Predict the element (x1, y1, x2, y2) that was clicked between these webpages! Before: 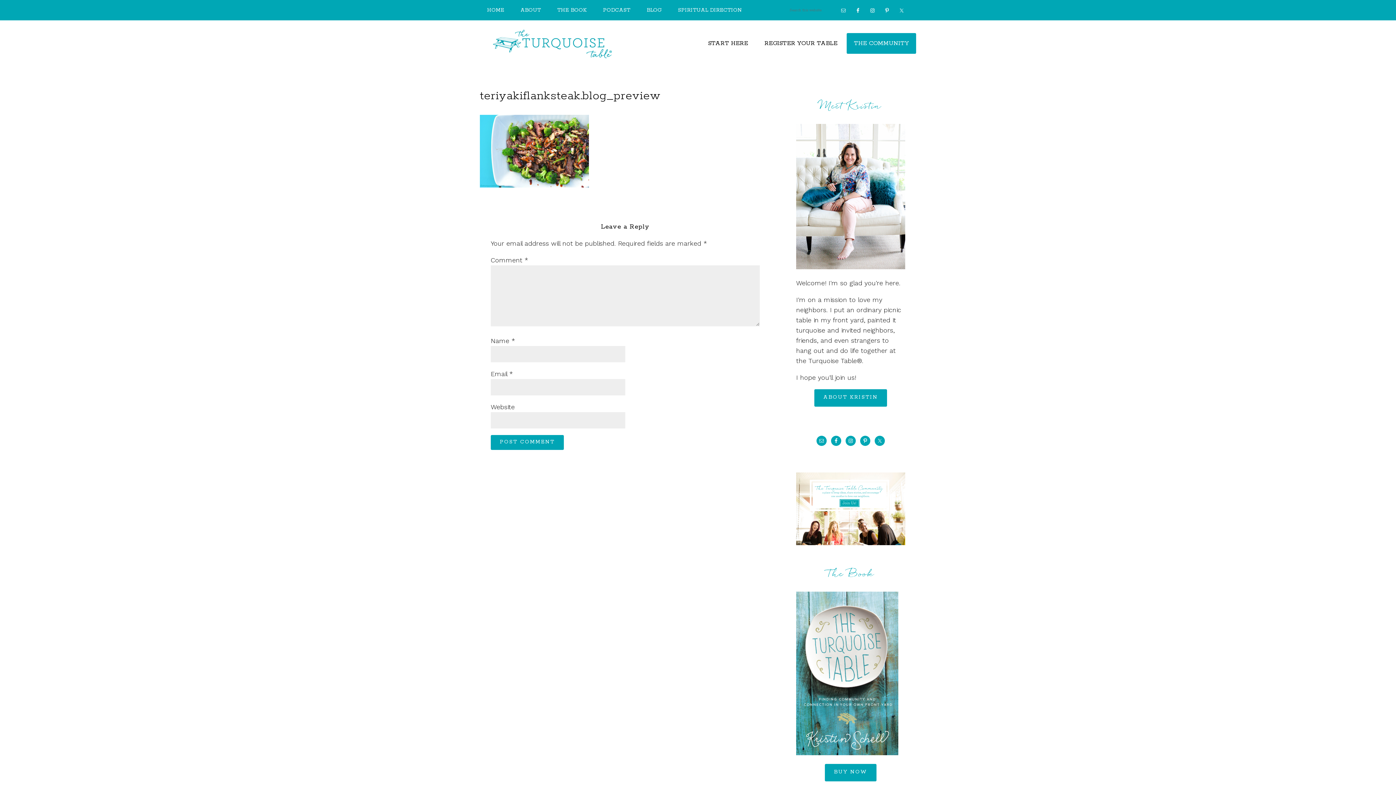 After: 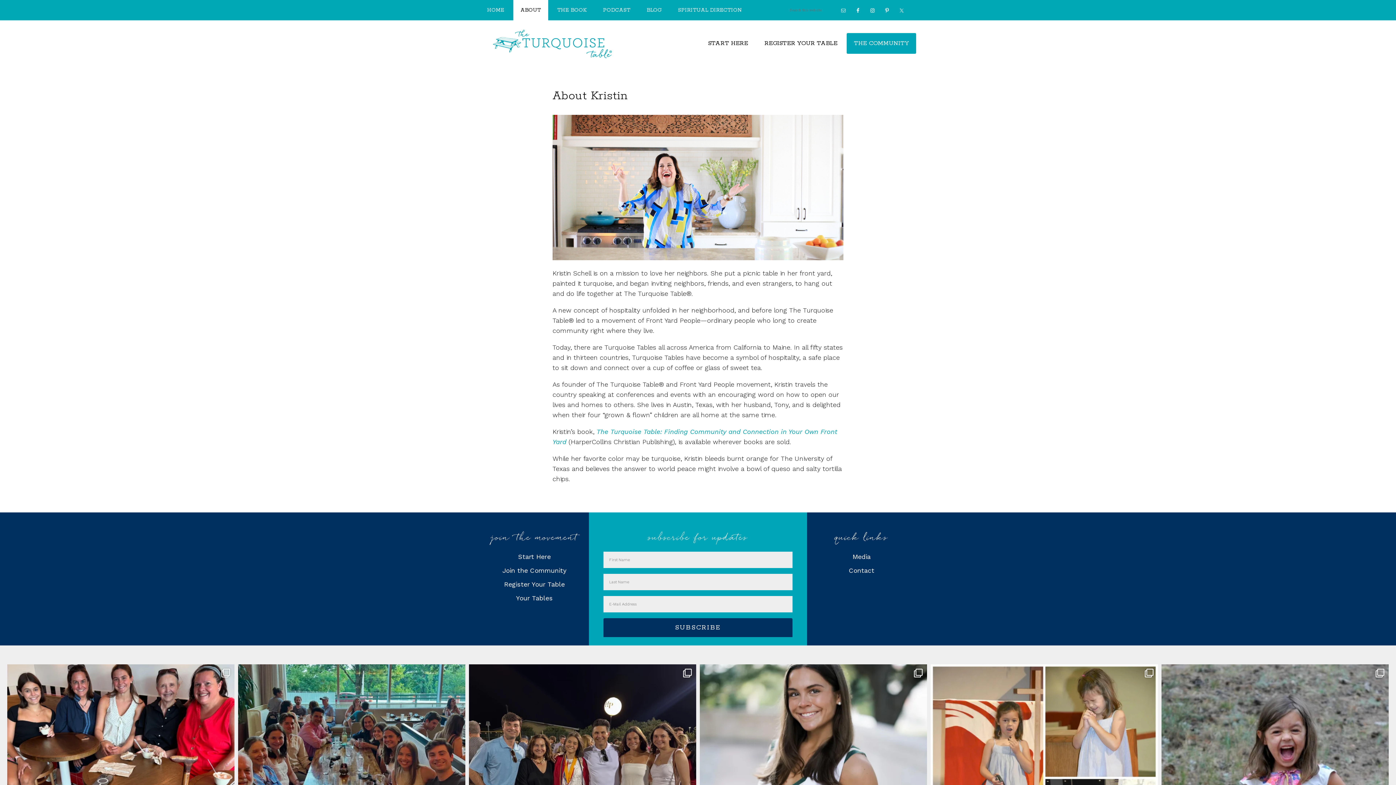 Action: label: ABOUT bbox: (513, 0, 548, 20)